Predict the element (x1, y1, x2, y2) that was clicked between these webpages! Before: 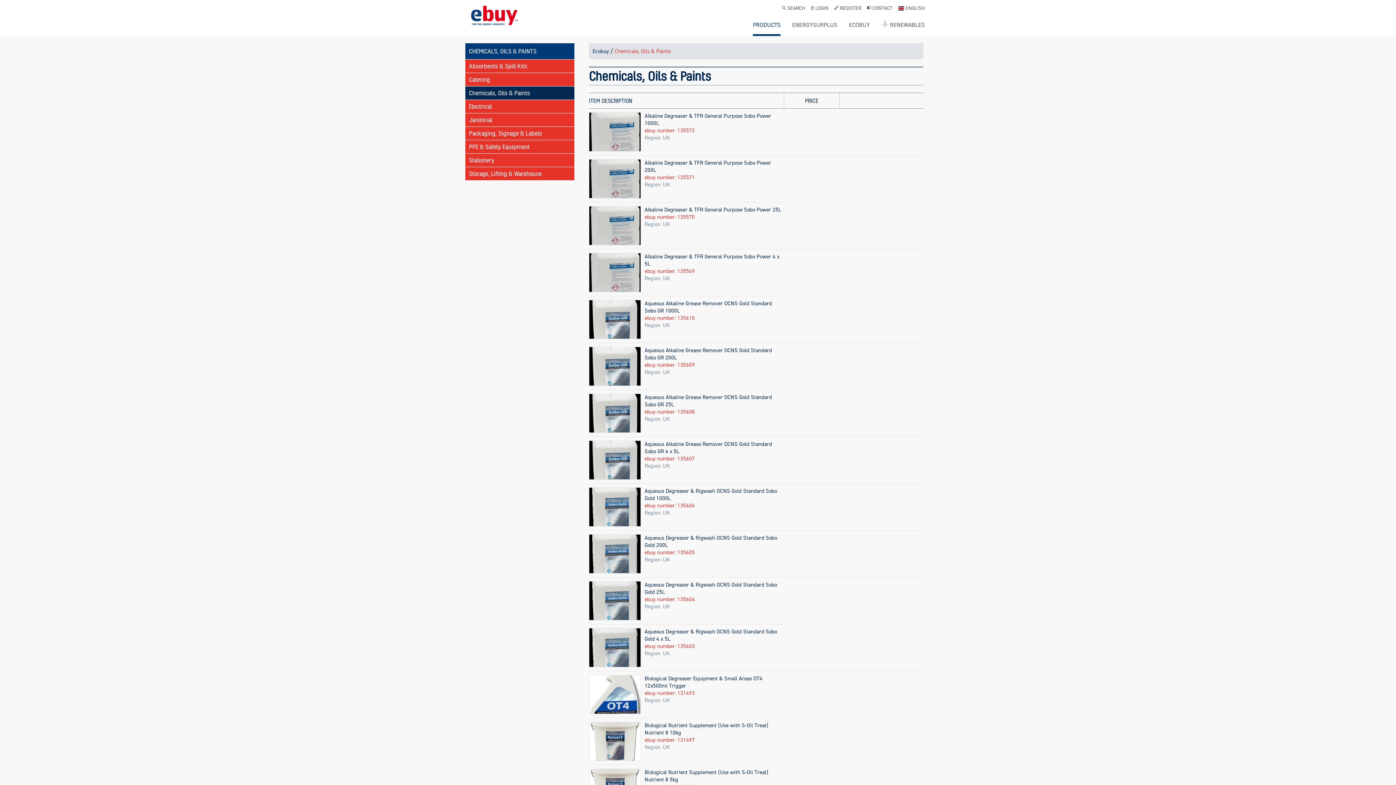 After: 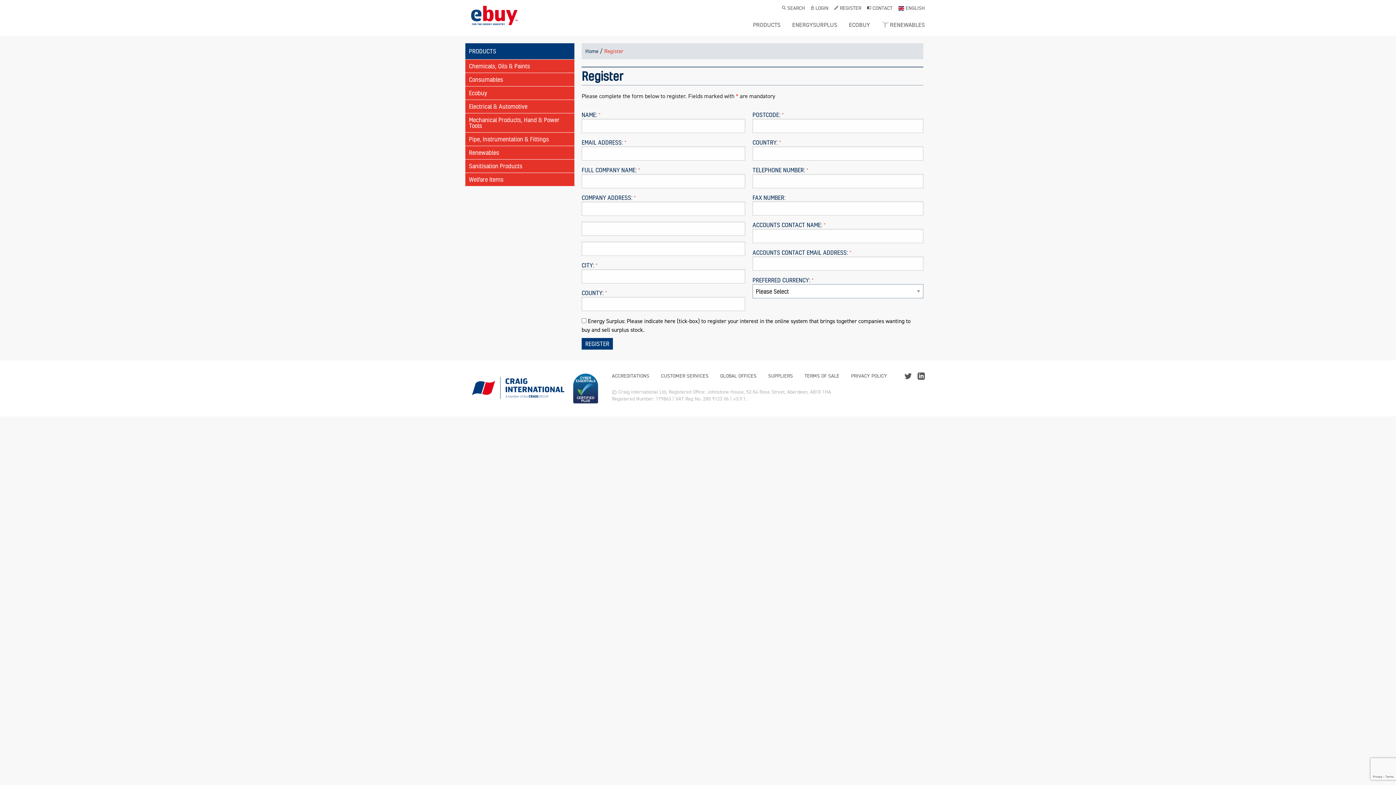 Action: bbox: (834, 5, 861, 12) label: REGISTER